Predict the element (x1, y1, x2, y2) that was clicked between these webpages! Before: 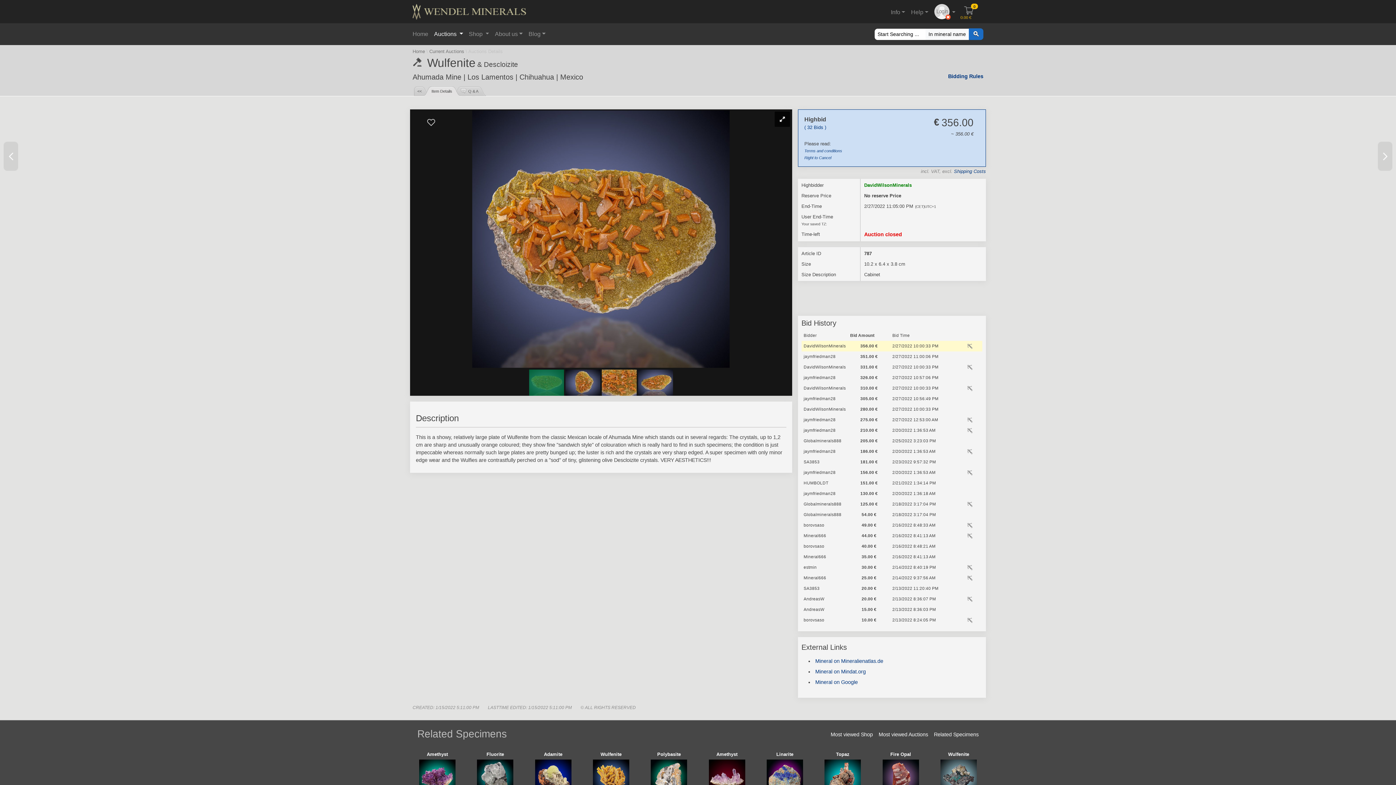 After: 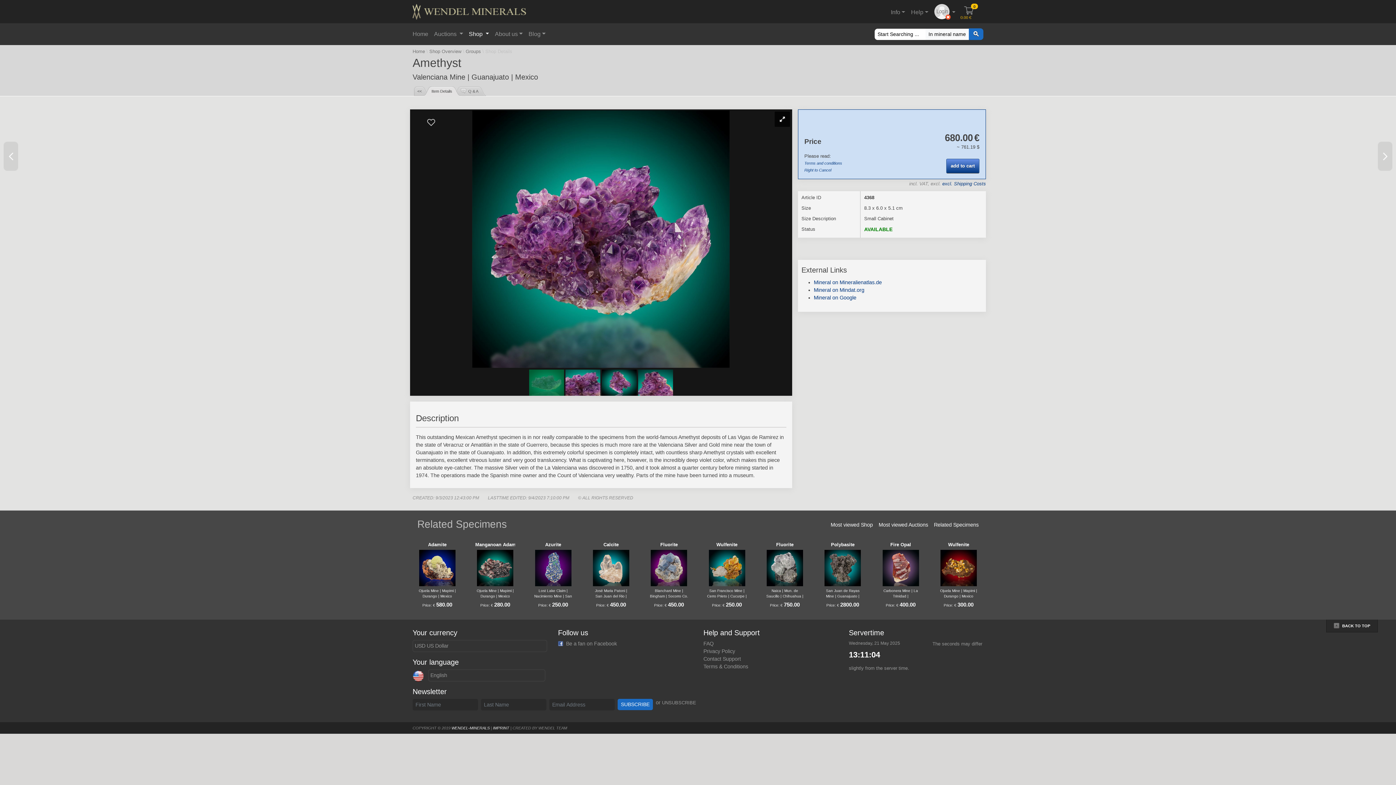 Action: bbox: (417, 751, 457, 819) label: Amethyst
Valenciana Mine | Guanajuato | Mexico
Price: € 680.00